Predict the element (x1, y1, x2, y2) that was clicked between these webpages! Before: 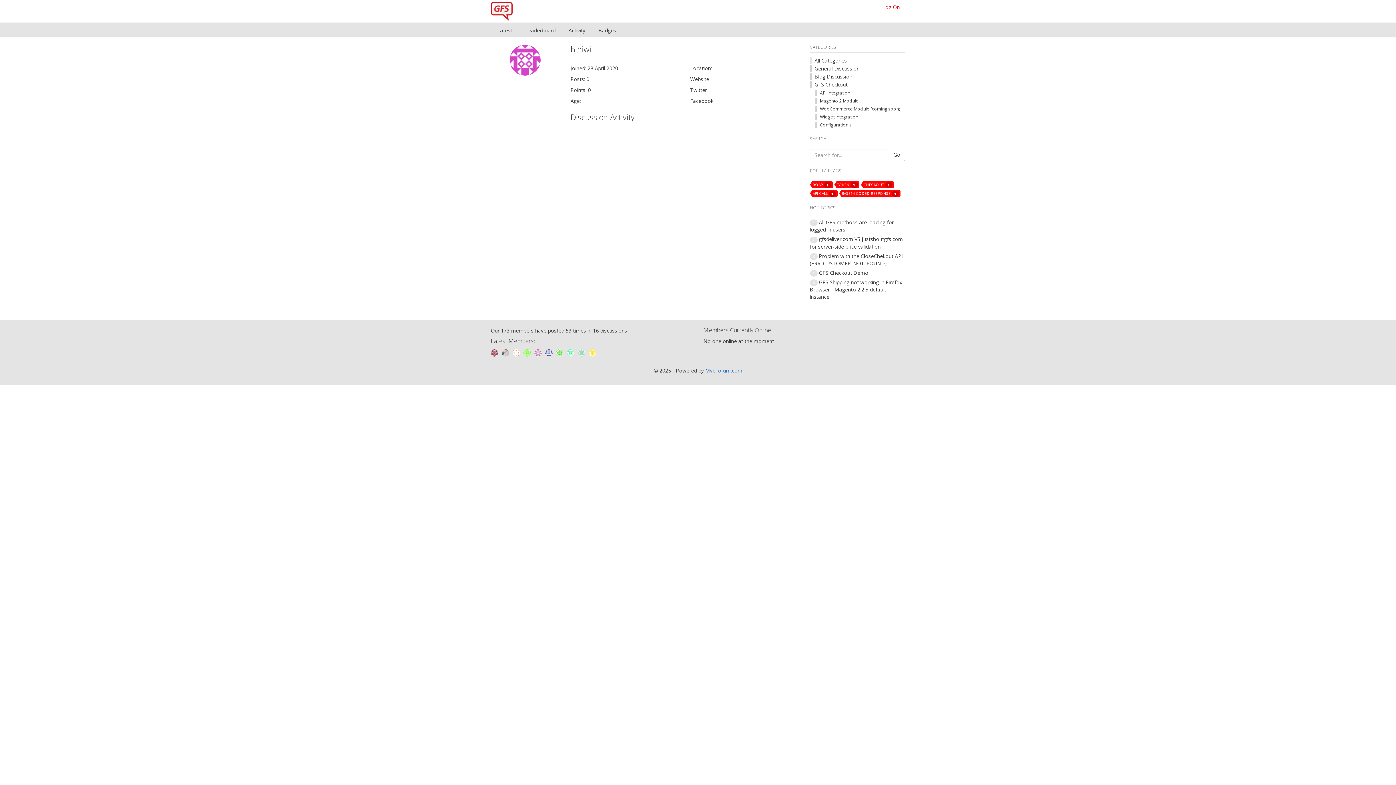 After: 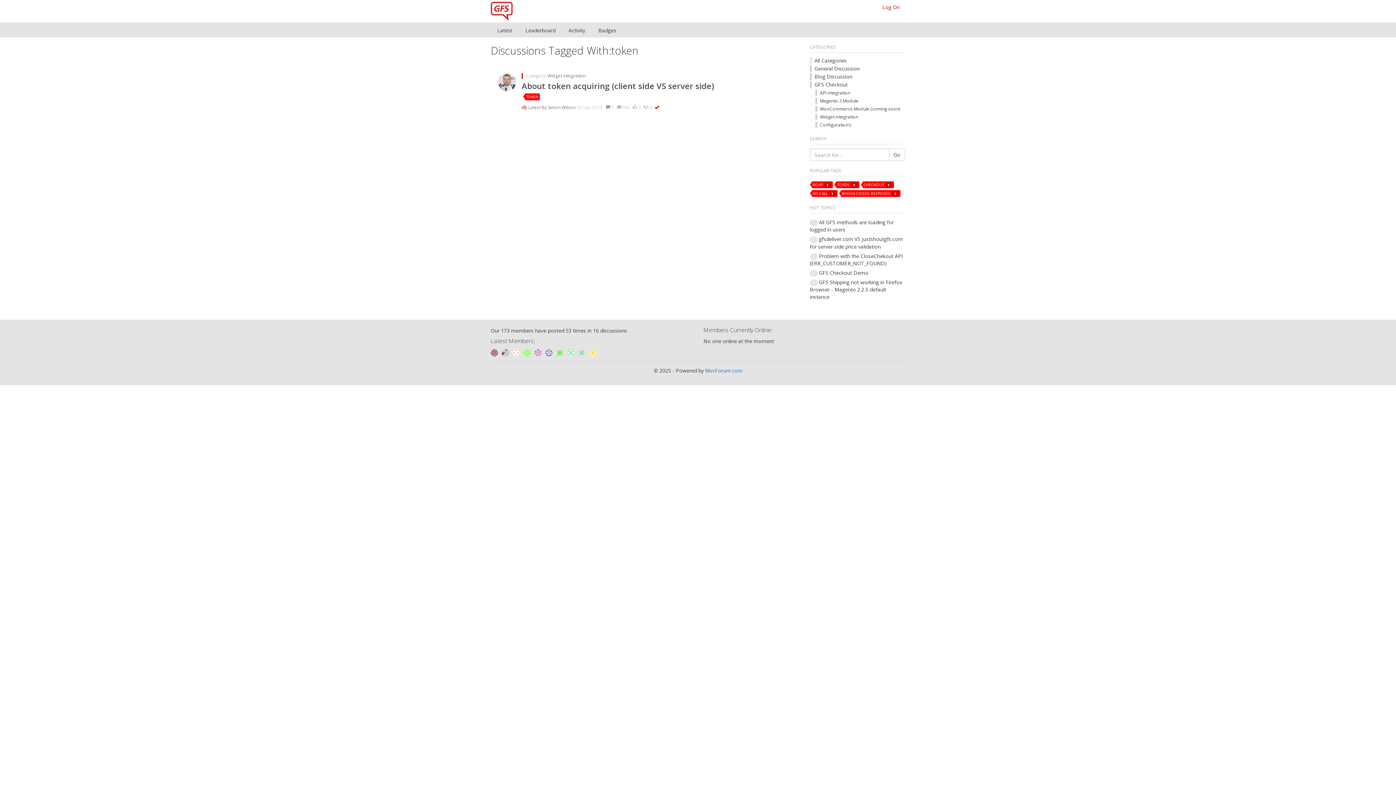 Action: label: TOKEN 1 bbox: (837, 181, 858, 188)